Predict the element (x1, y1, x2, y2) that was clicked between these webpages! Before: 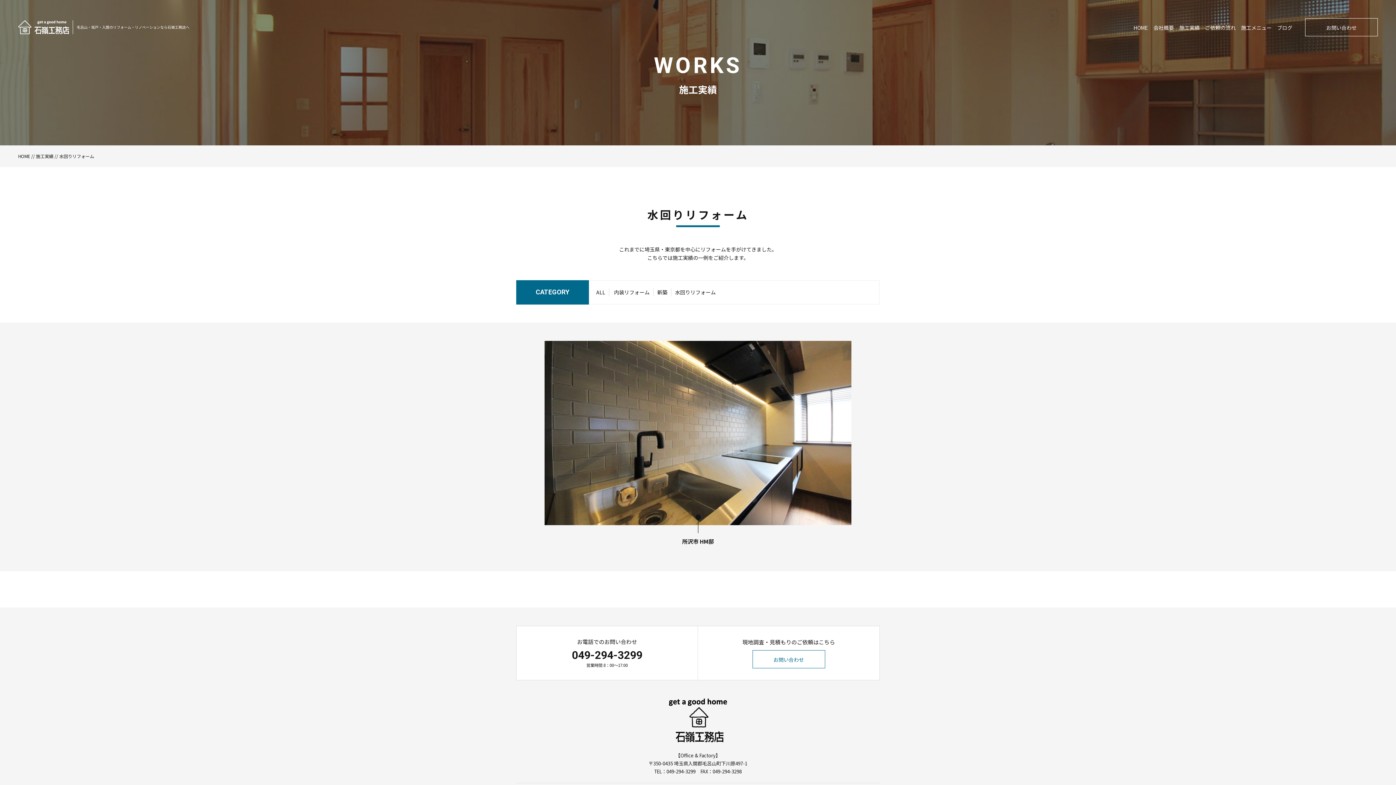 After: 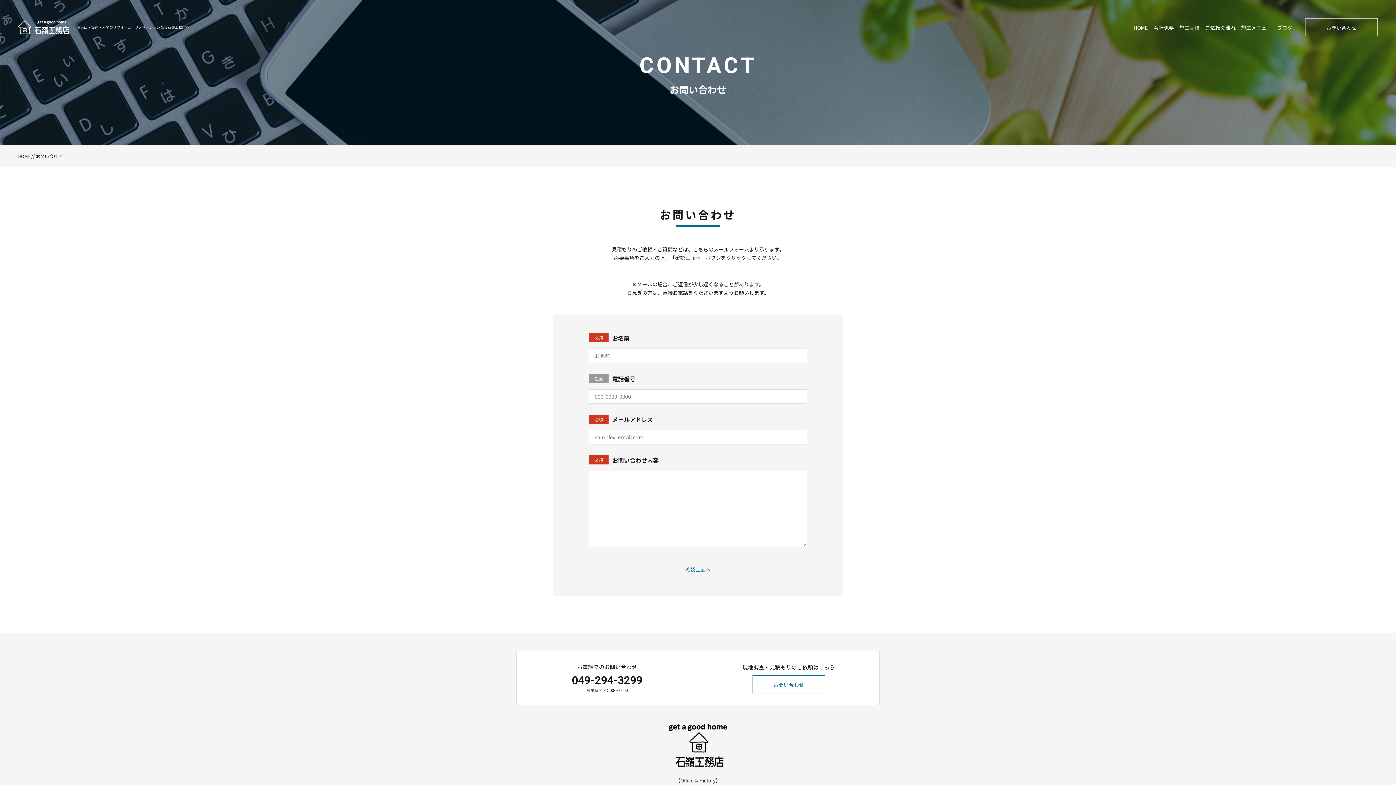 Action: bbox: (1305, 17, 1378, 36) label: お問い合わせ